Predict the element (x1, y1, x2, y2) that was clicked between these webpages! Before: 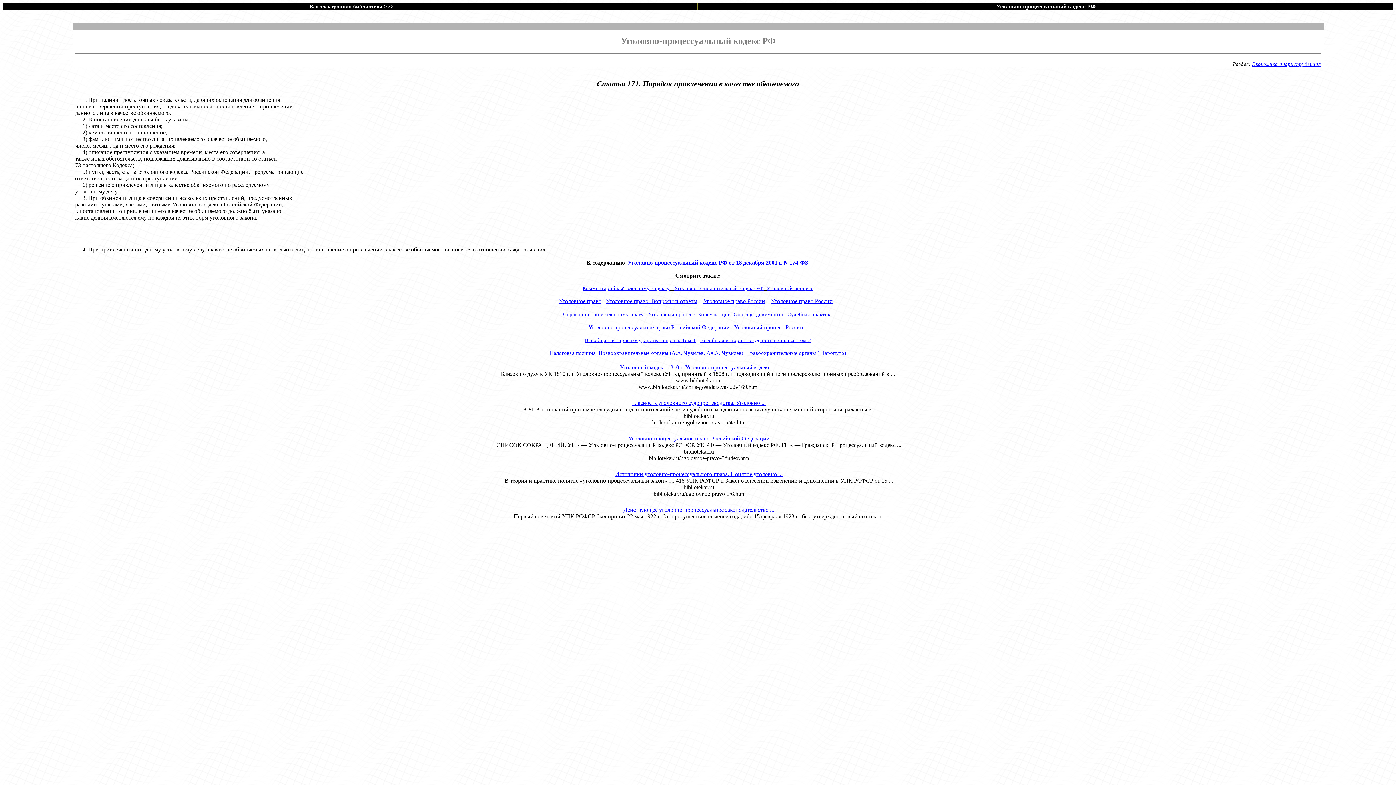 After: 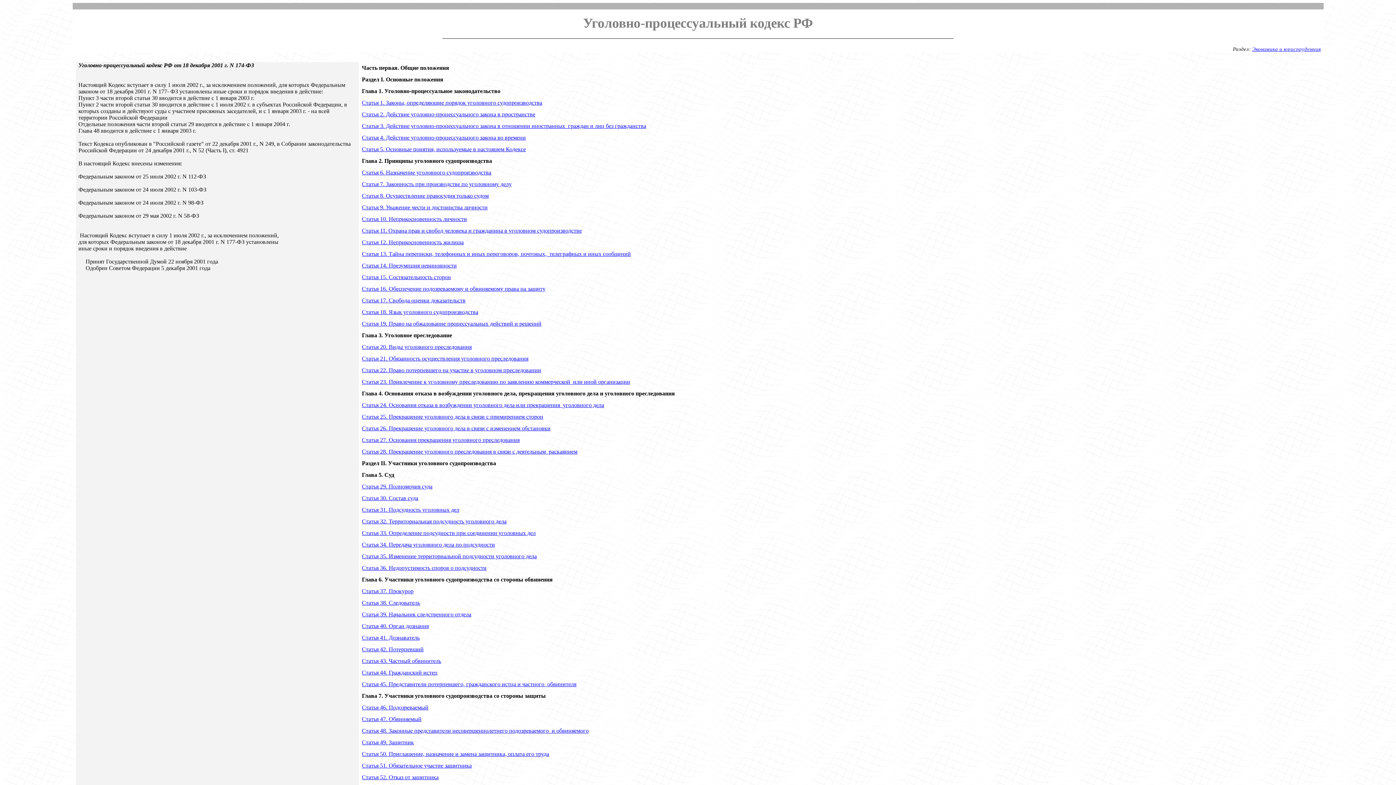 Action: bbox: (626, 259, 808, 265) label:  Уголовно-процессуальный кодекс РФ от 18 декабря 2001 г. N 174-ФЗ